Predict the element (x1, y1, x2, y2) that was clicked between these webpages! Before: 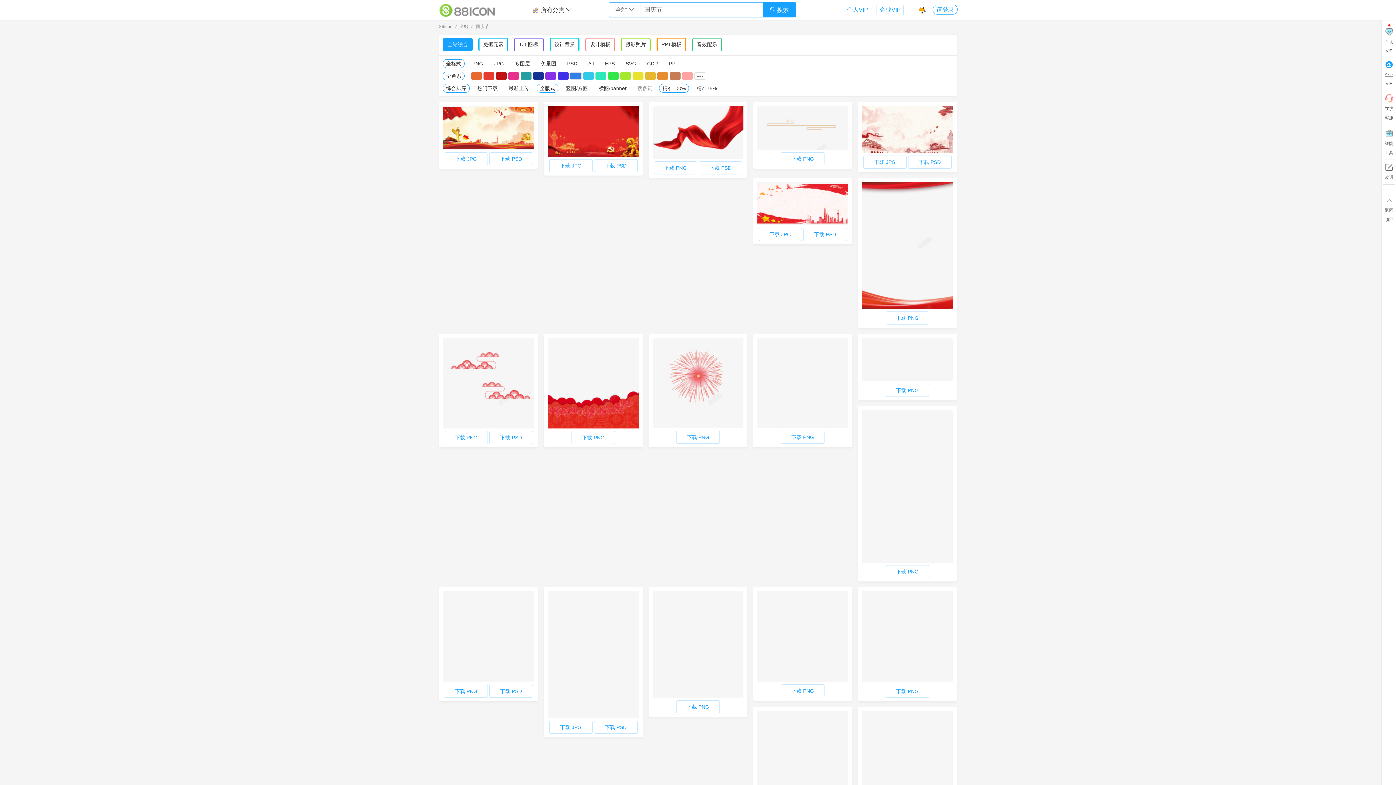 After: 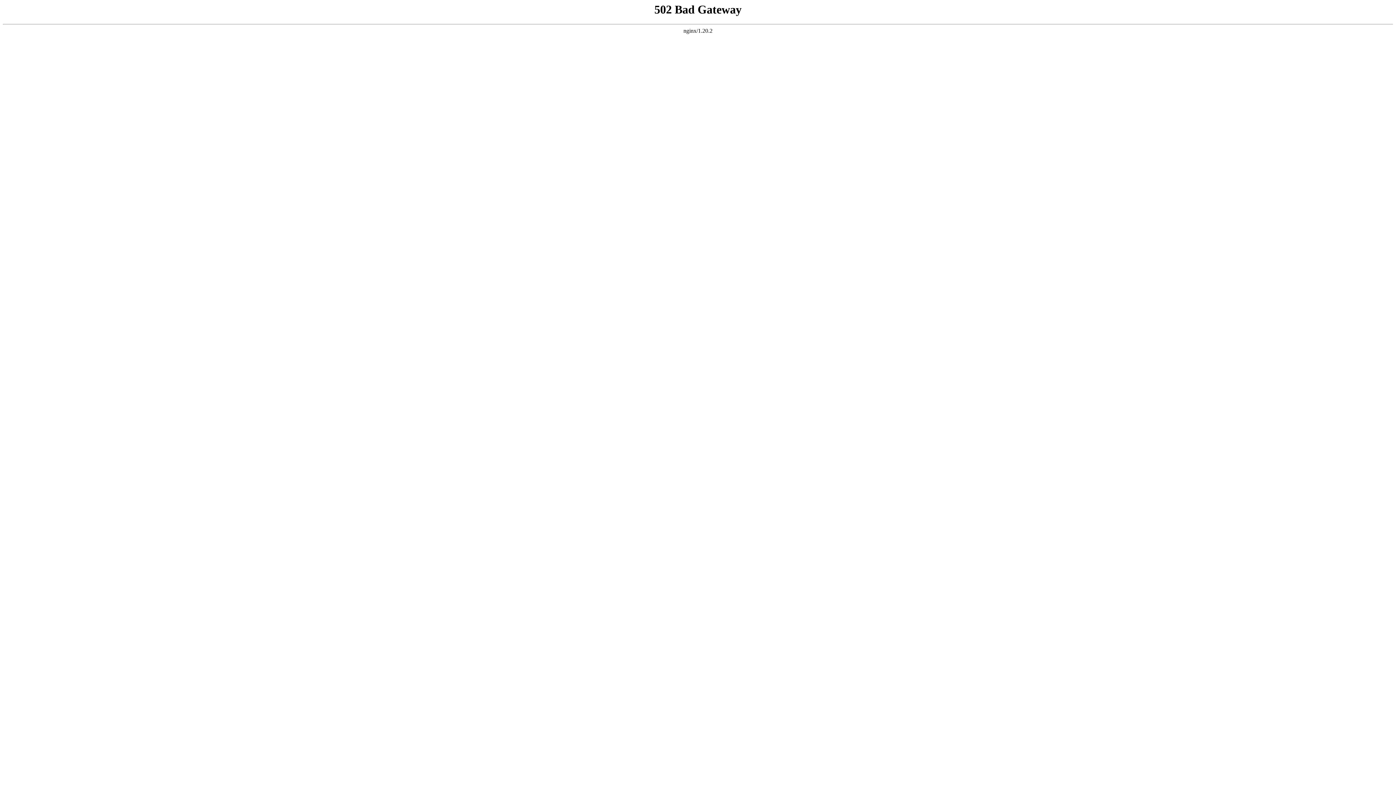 Action: bbox: (442, 59, 464, 68) label: 全格式